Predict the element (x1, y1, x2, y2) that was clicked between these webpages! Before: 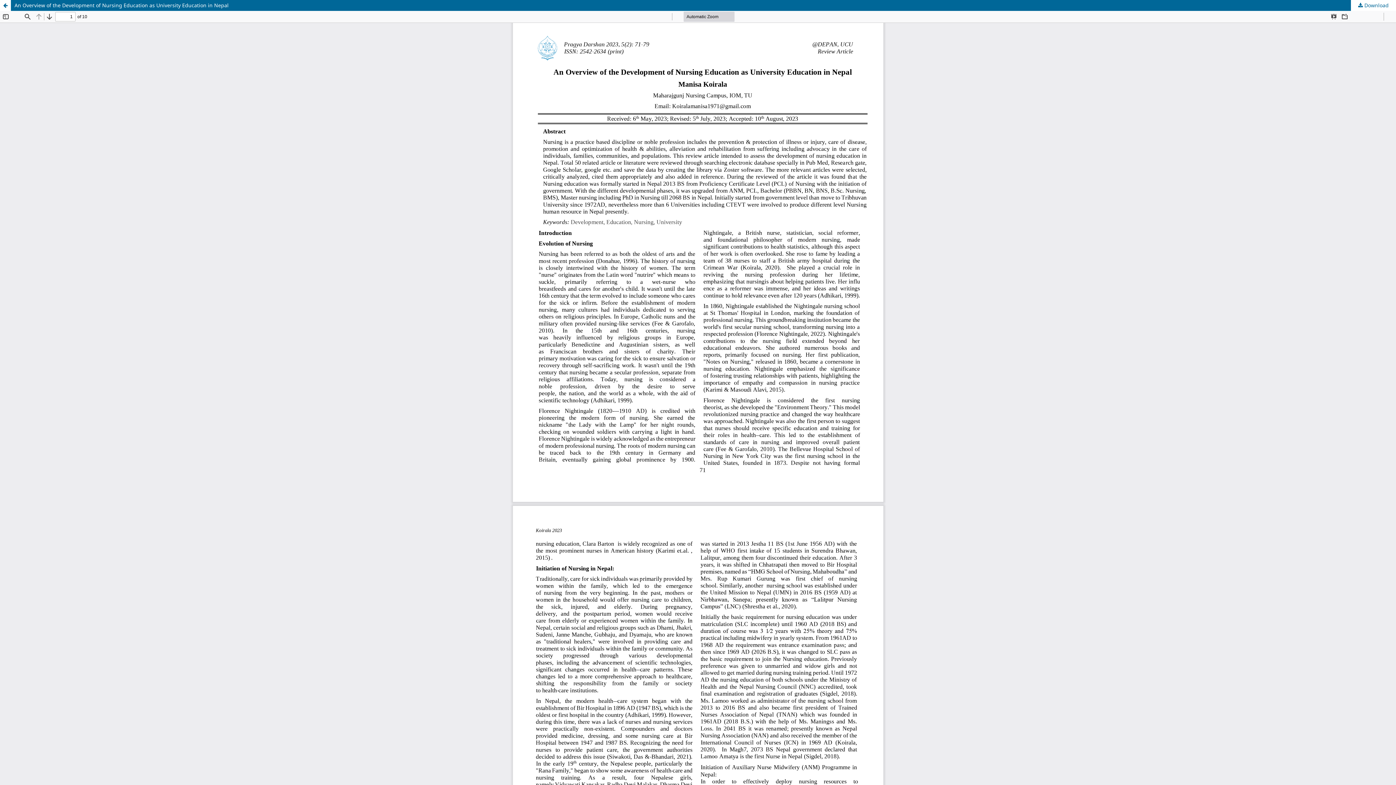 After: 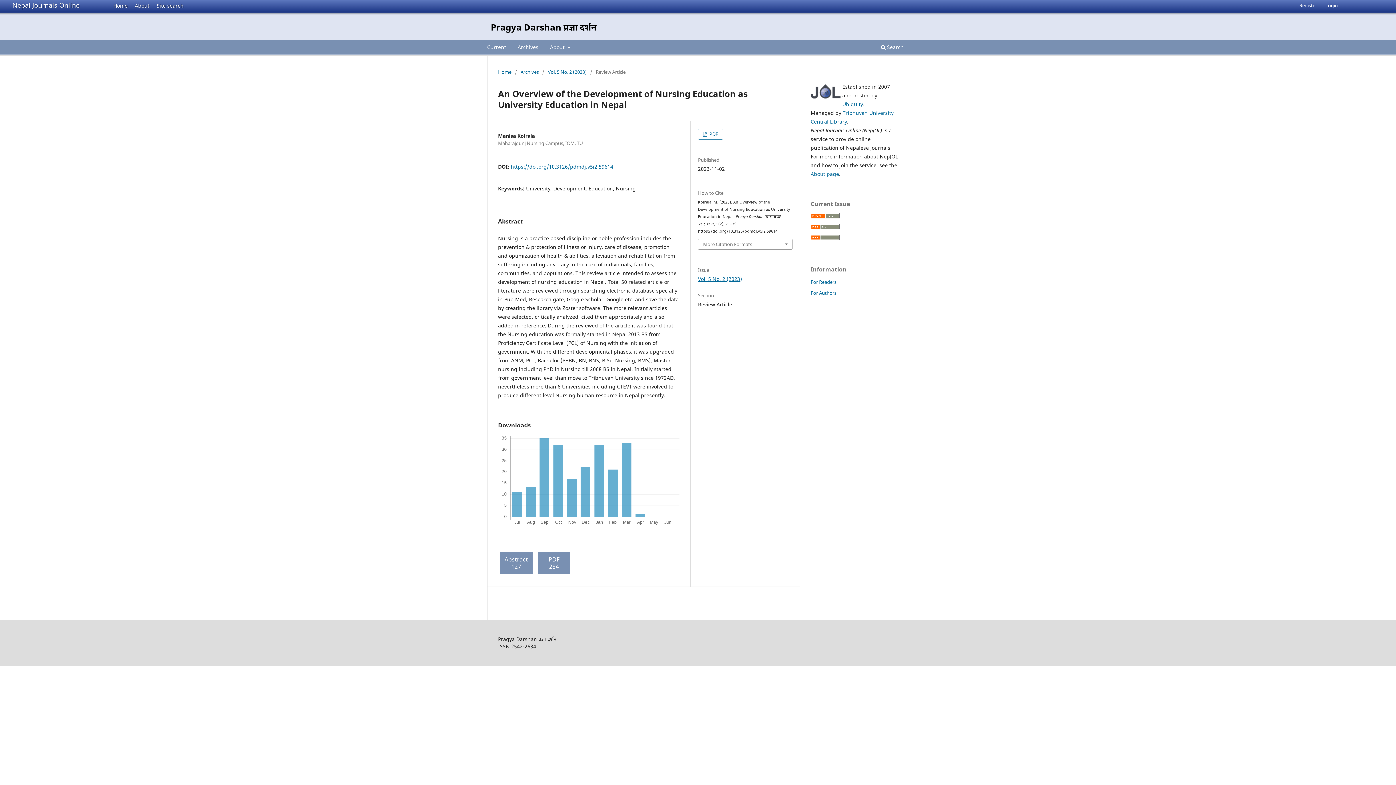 Action: label: An Overview of the Development of Nursing Education as University Education in Nepal bbox: (0, 0, 1396, 10)